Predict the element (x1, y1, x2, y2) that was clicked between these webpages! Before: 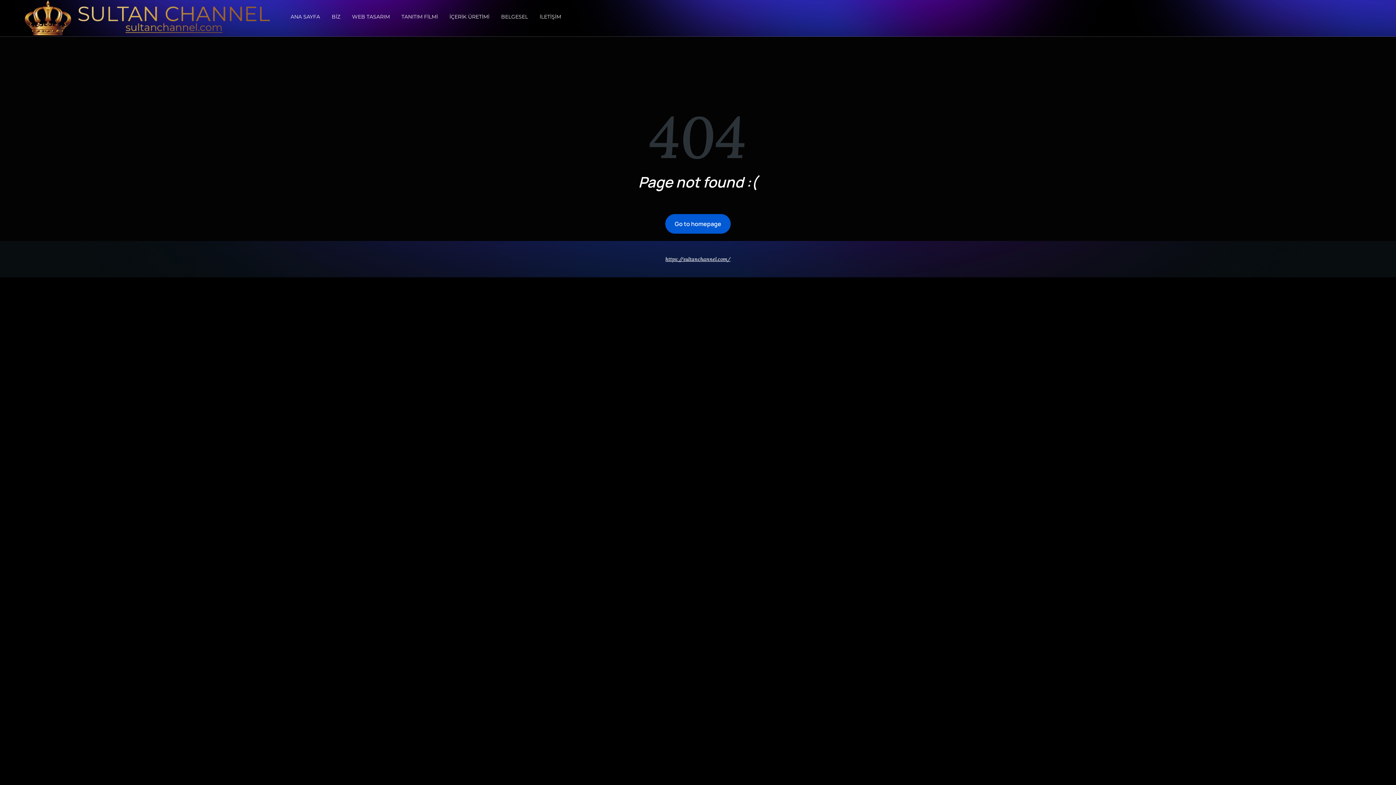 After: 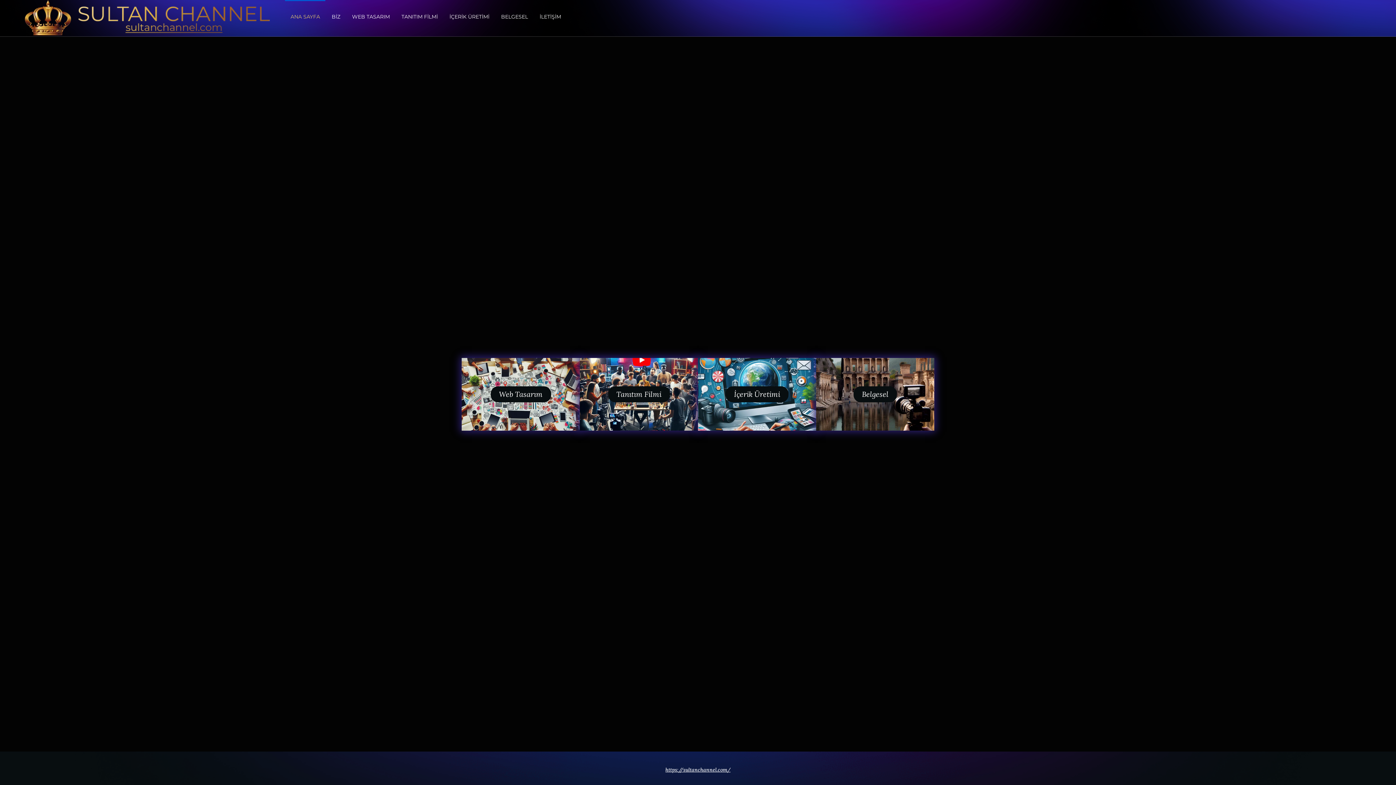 Action: bbox: (665, 255, 730, 262) label: https://sultanchannel.com/